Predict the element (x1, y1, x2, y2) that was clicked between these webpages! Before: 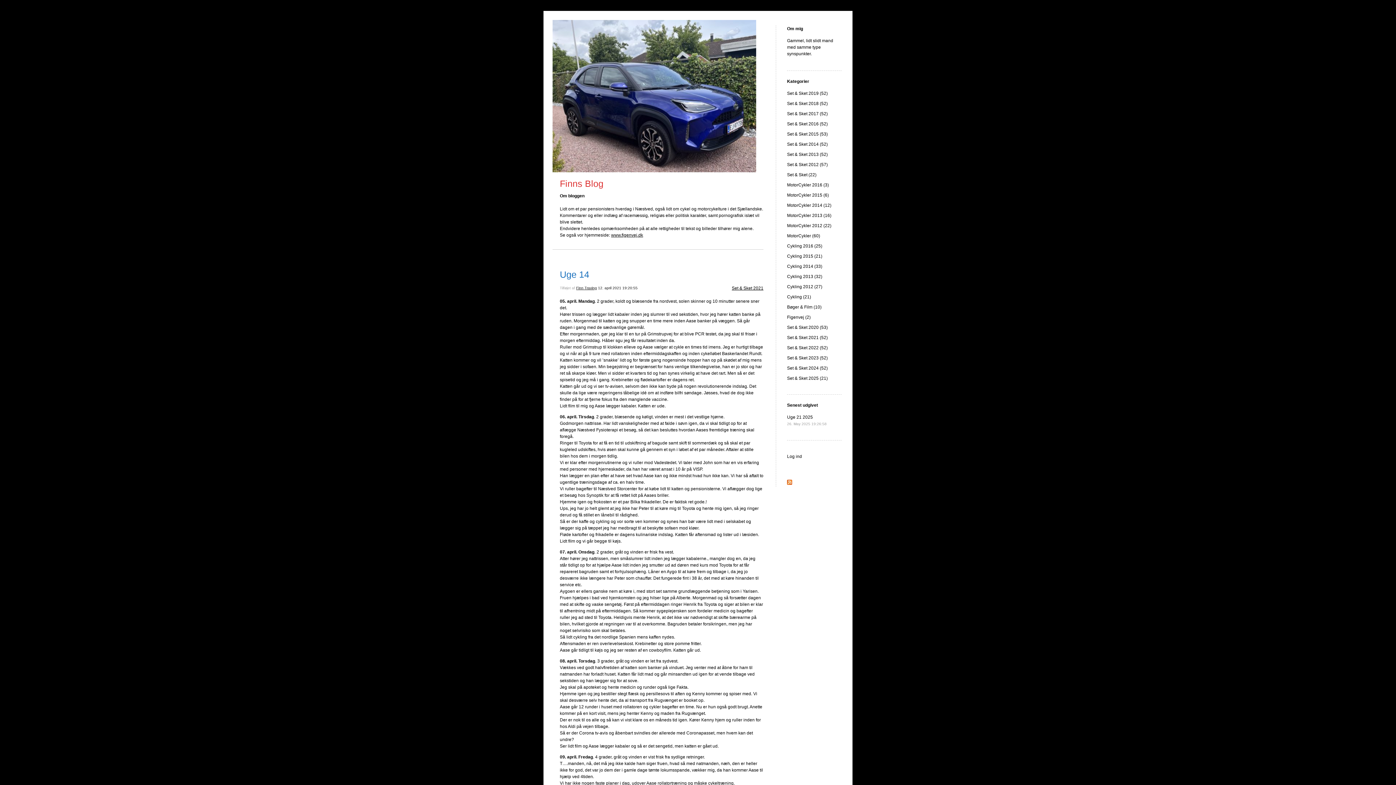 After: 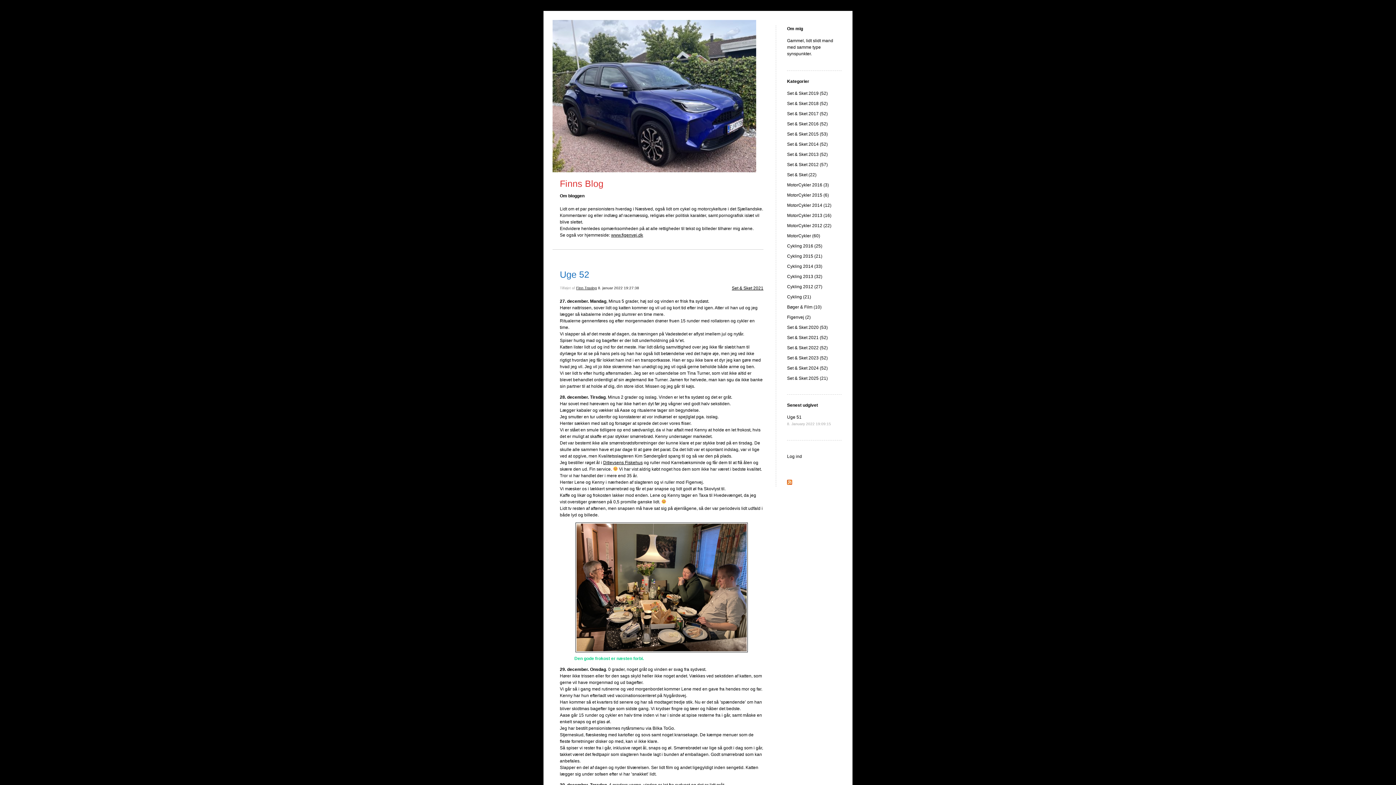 Action: bbox: (732, 285, 763, 291) label: Set & Sket 2021